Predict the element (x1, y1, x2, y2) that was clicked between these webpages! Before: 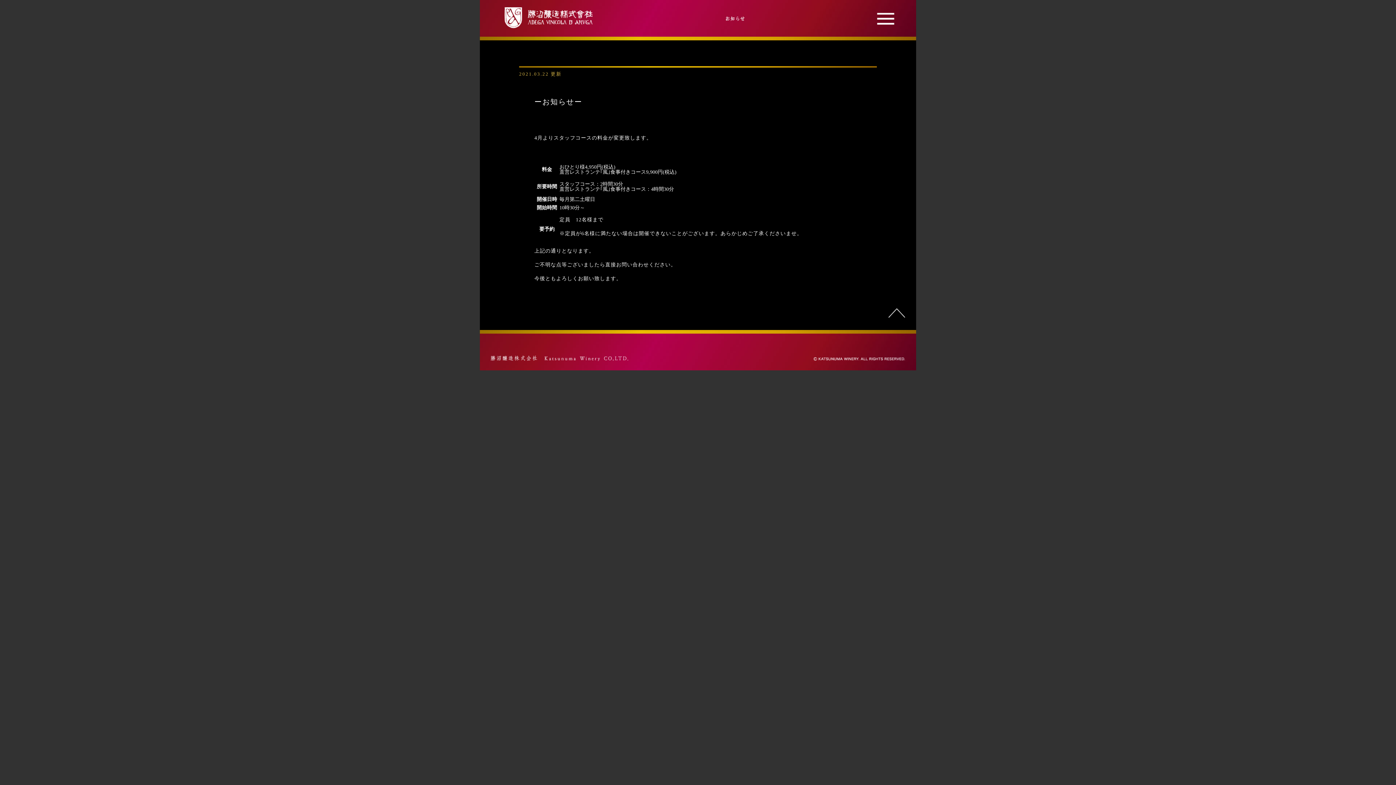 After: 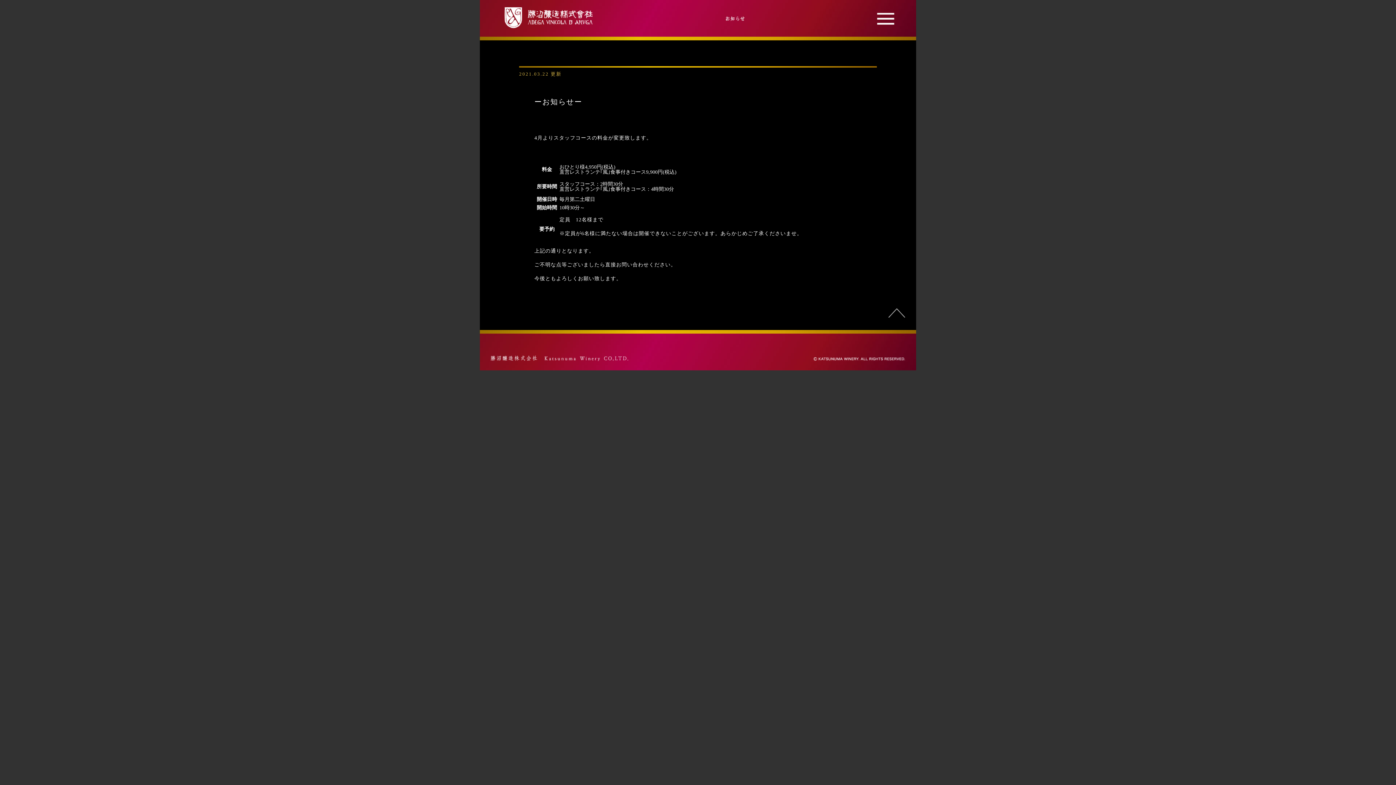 Action: bbox: (888, 308, 905, 317)